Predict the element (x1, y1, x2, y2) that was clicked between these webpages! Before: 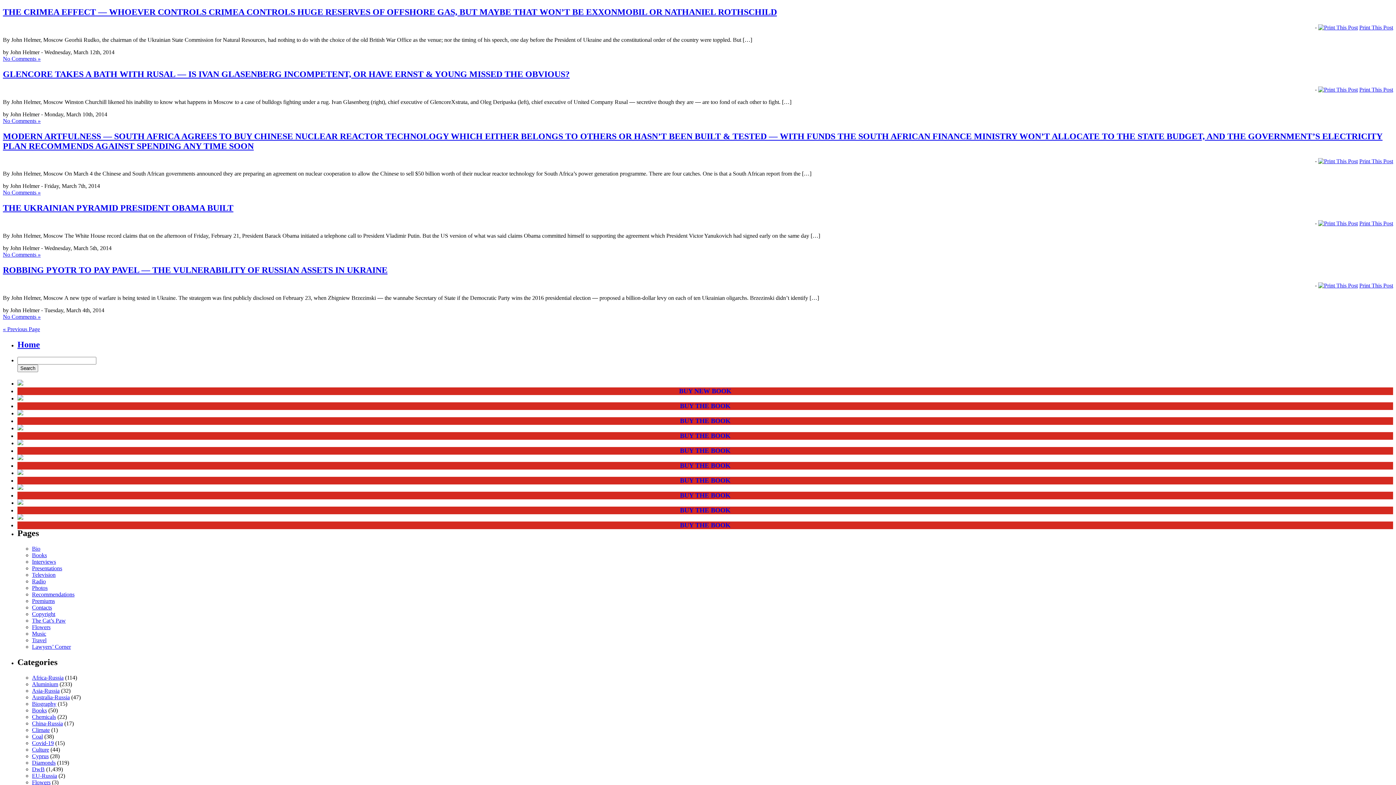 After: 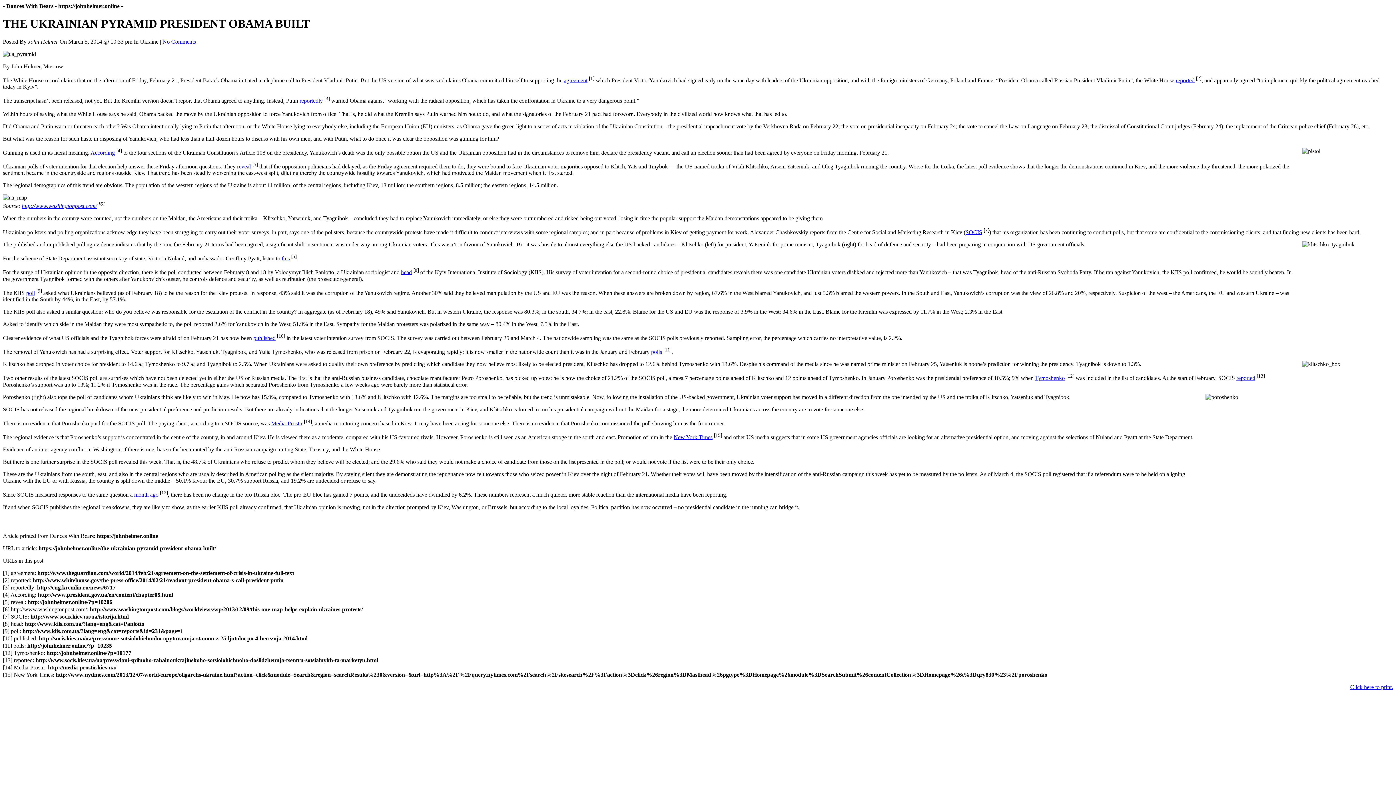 Action: label: Print This Post bbox: (1359, 220, 1393, 226)